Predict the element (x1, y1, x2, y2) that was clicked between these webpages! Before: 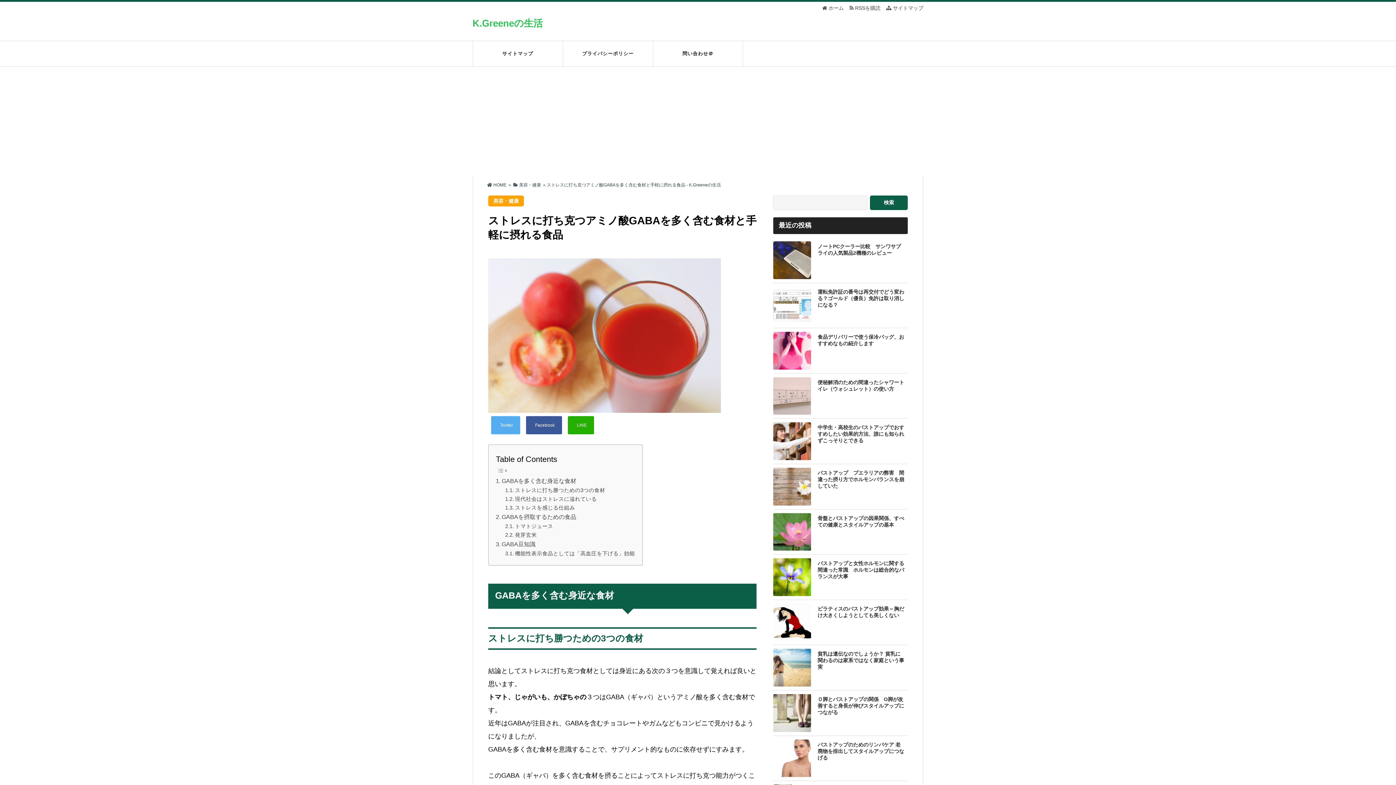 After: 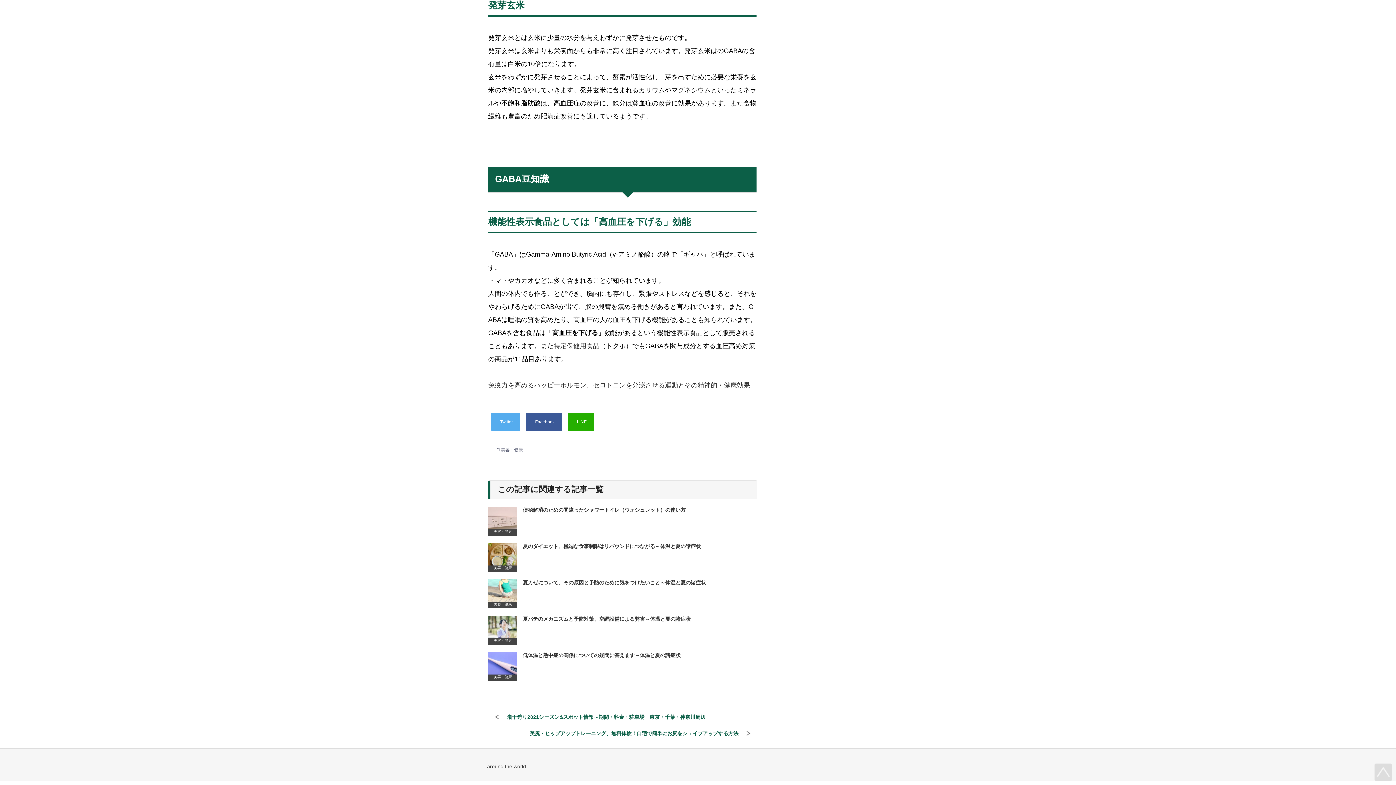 Action: label: 発芽玄米 bbox: (505, 531, 536, 539)